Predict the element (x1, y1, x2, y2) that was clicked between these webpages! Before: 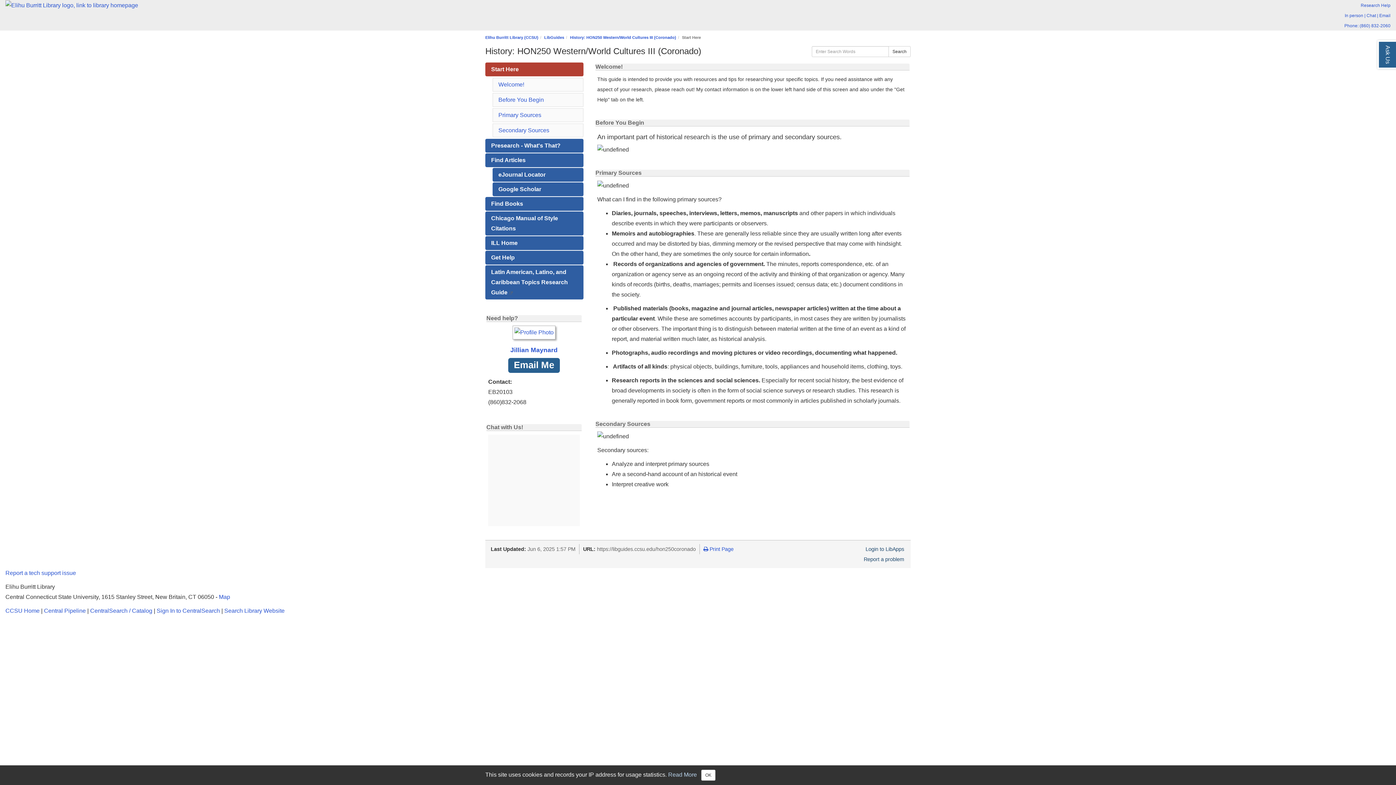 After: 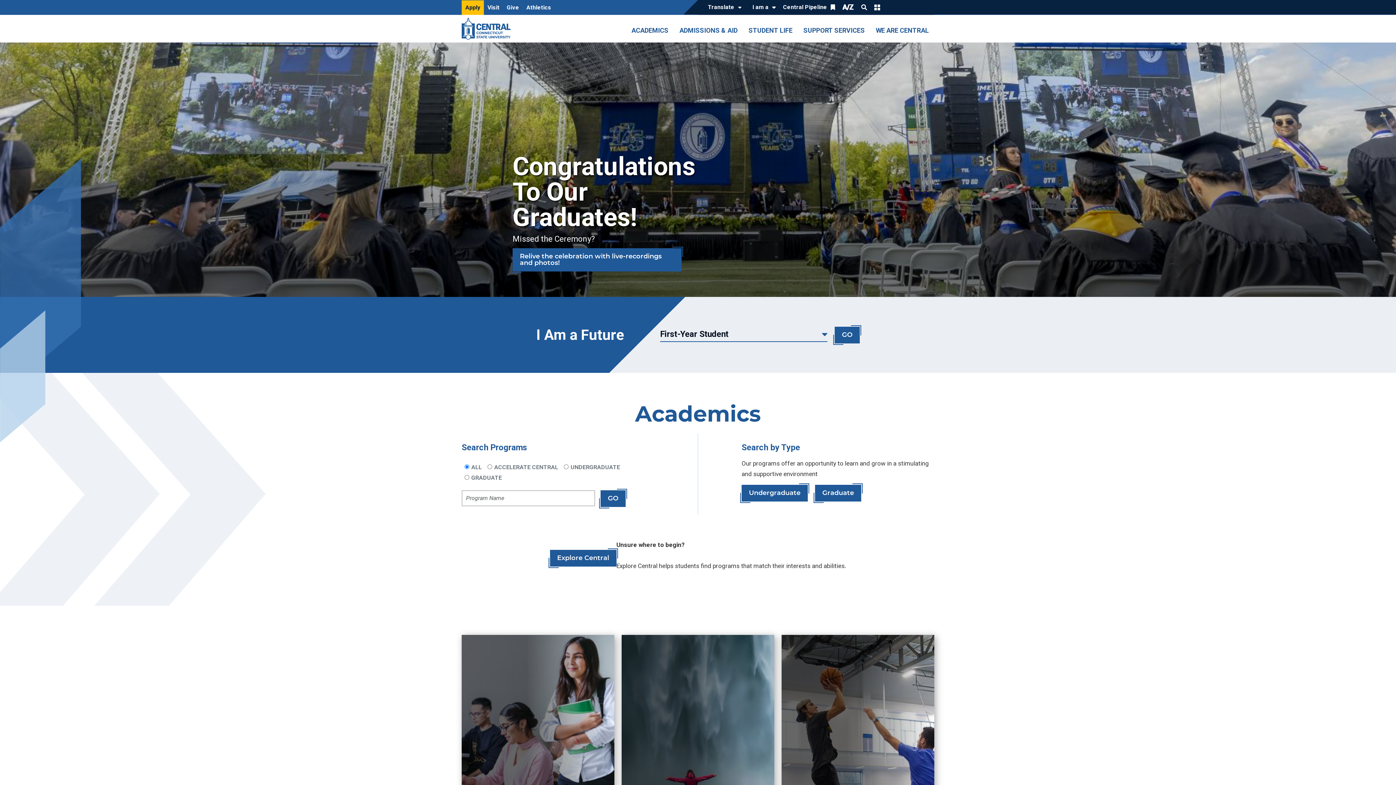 Action: bbox: (5, 608, 39, 614) label: CCSU Home